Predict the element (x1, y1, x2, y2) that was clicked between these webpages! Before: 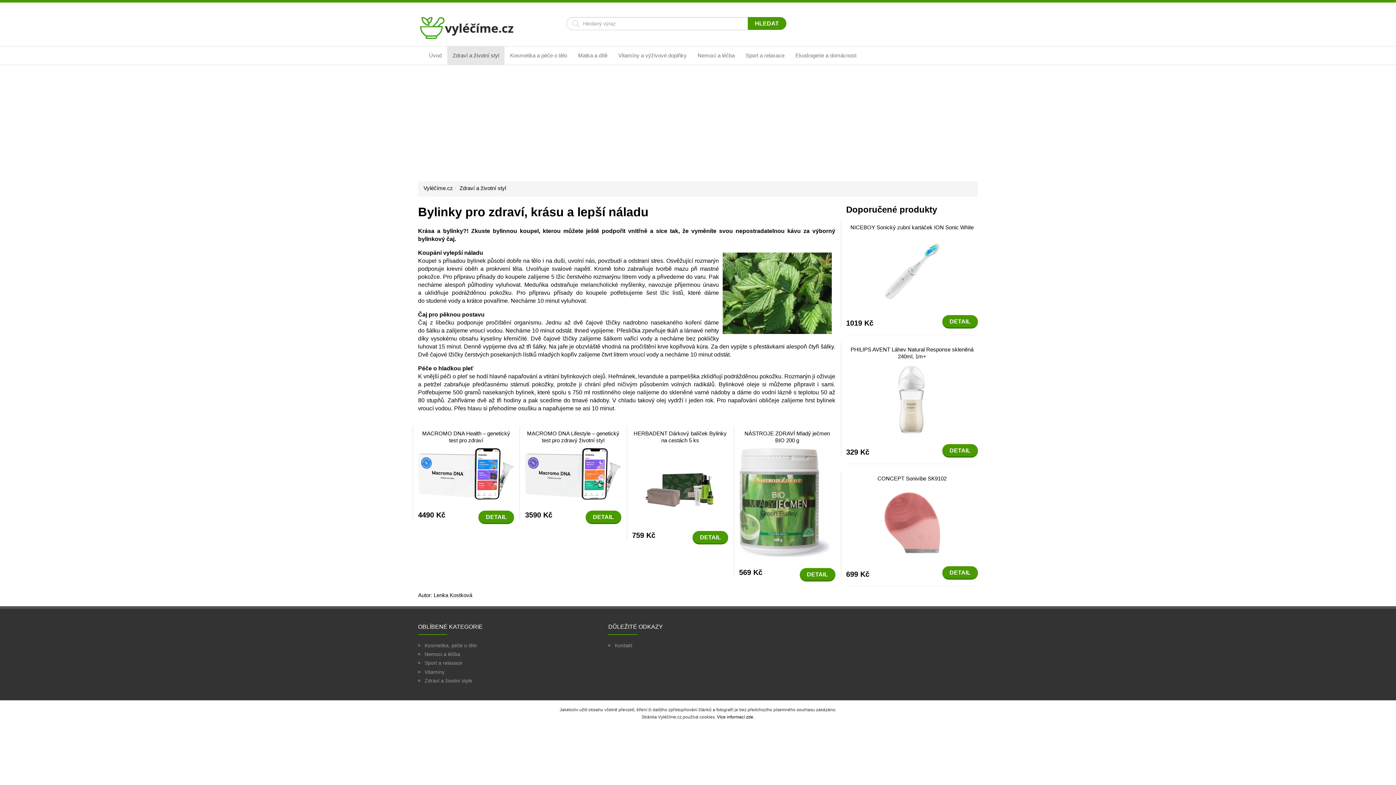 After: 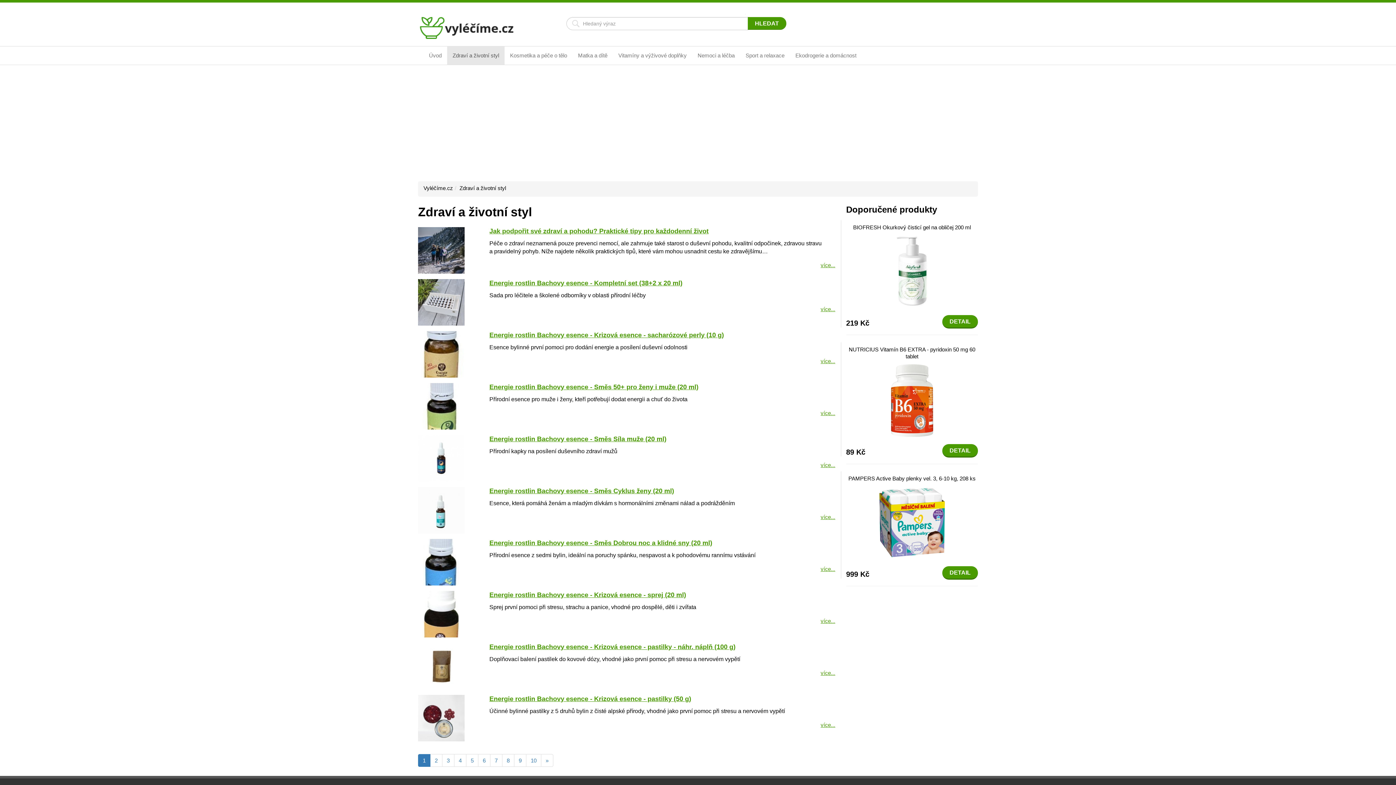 Action: bbox: (447, 46, 504, 64) label: Zdraví a životní styl